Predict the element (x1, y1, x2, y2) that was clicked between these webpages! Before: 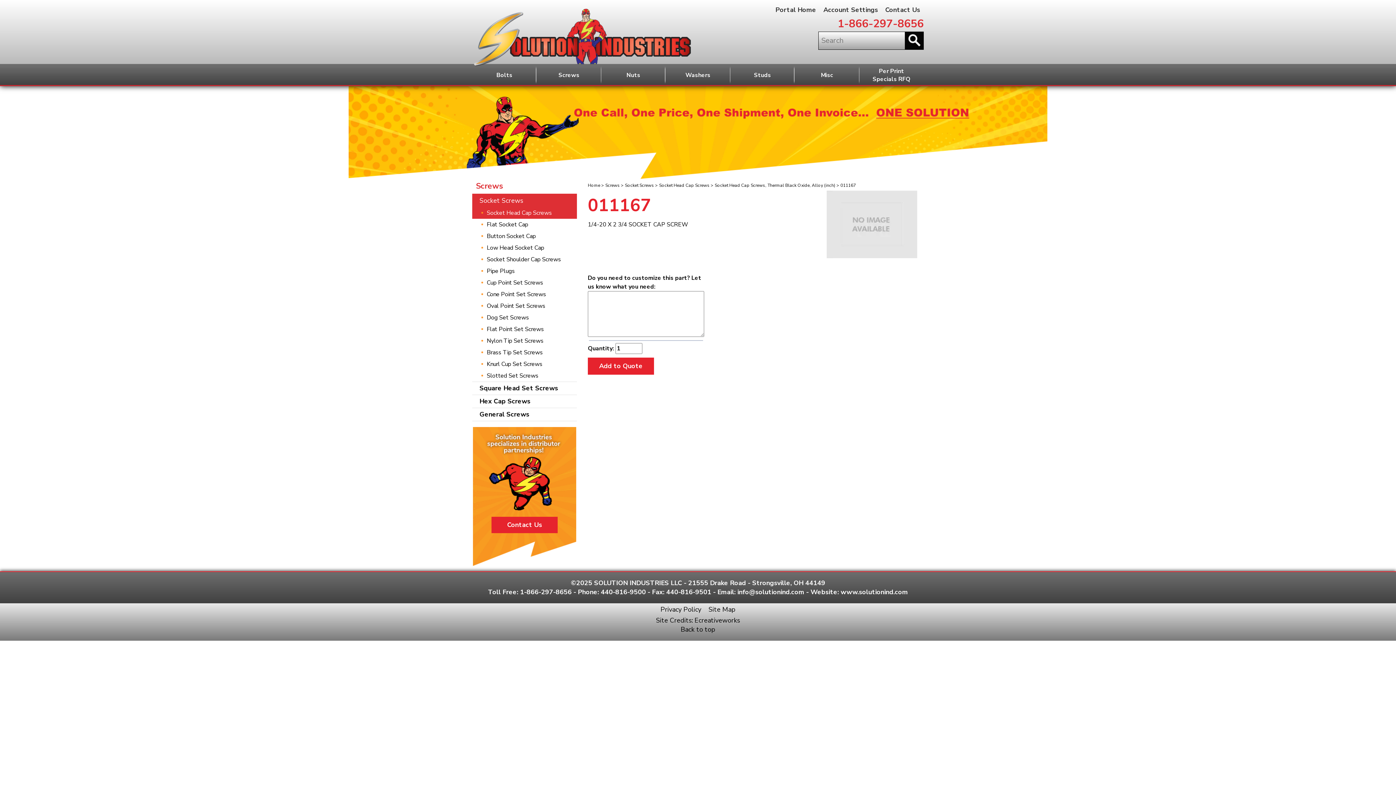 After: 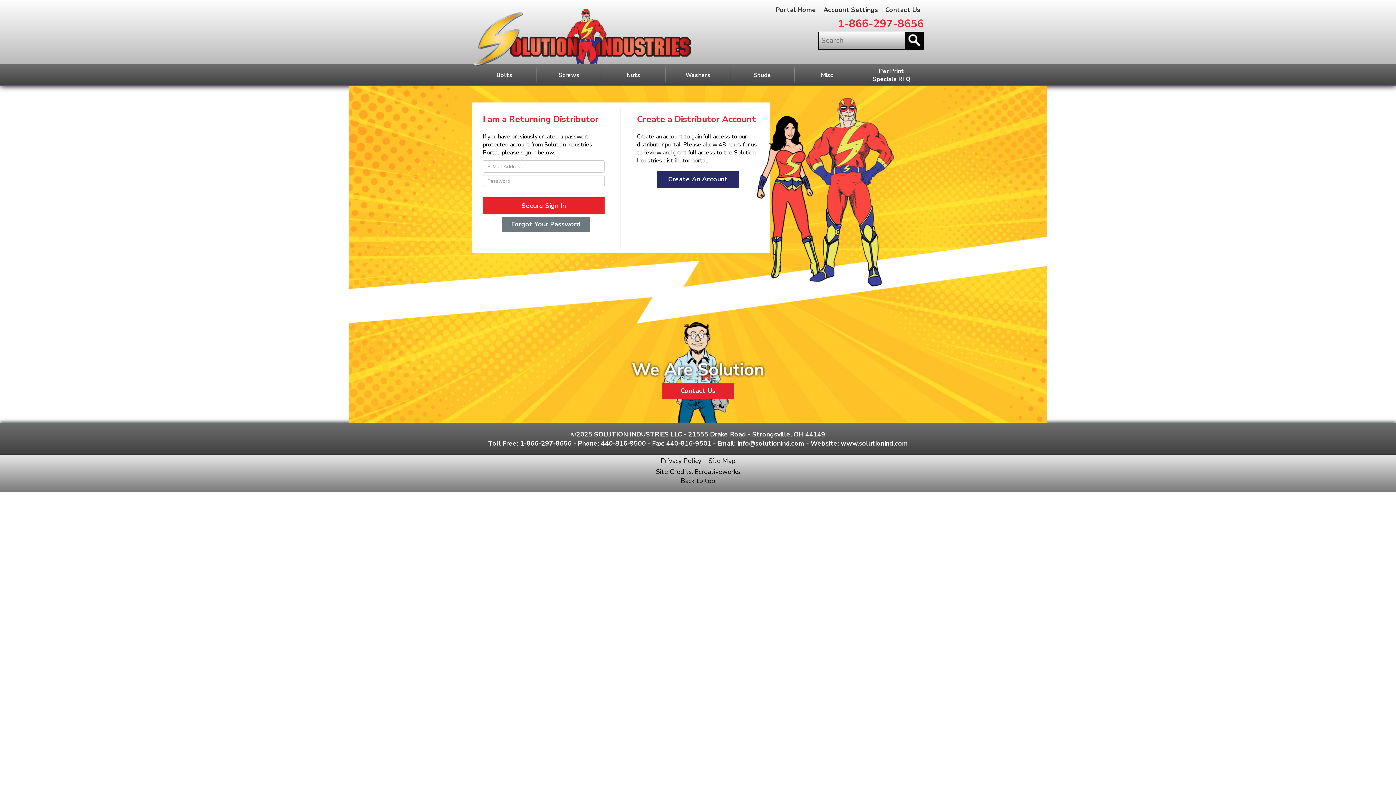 Action: label: Account Settings bbox: (820, 3, 881, 16)